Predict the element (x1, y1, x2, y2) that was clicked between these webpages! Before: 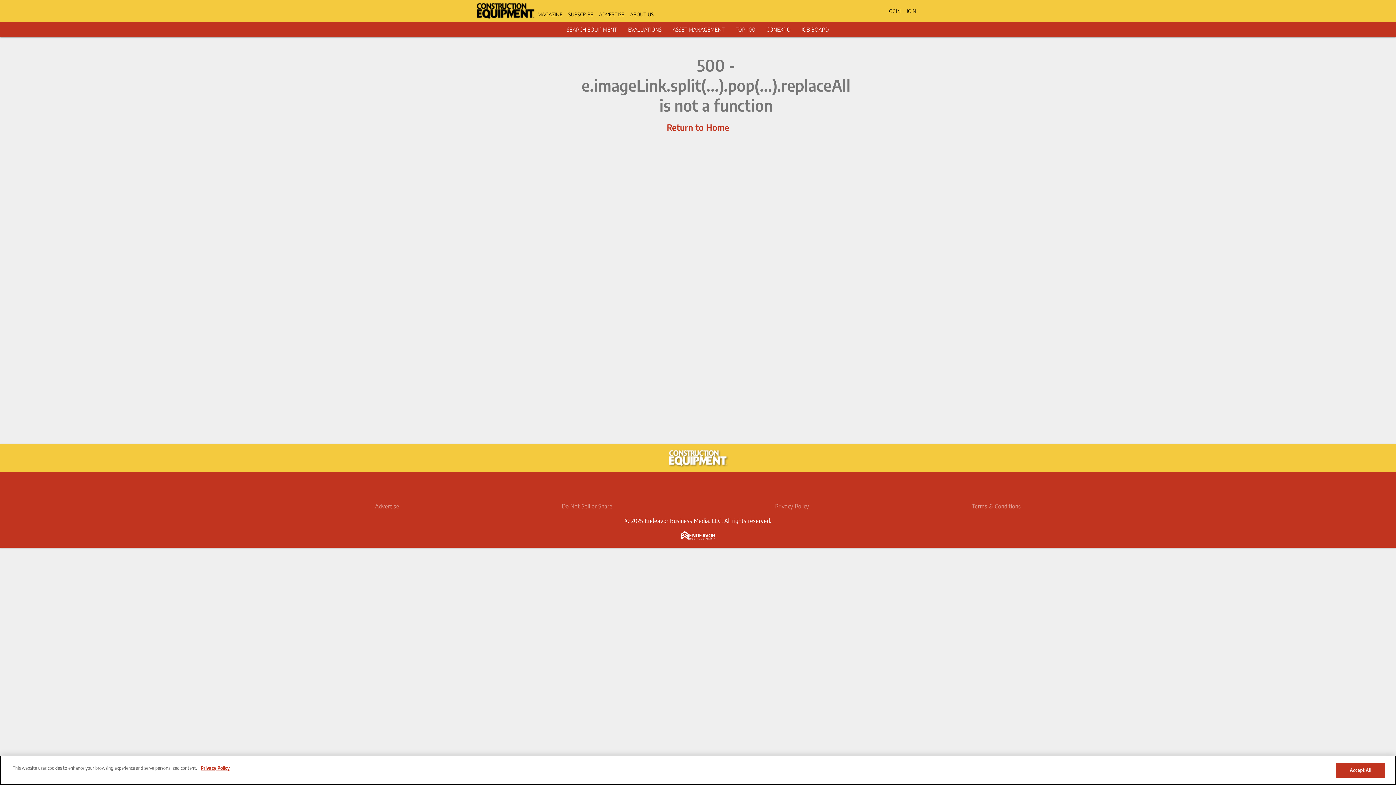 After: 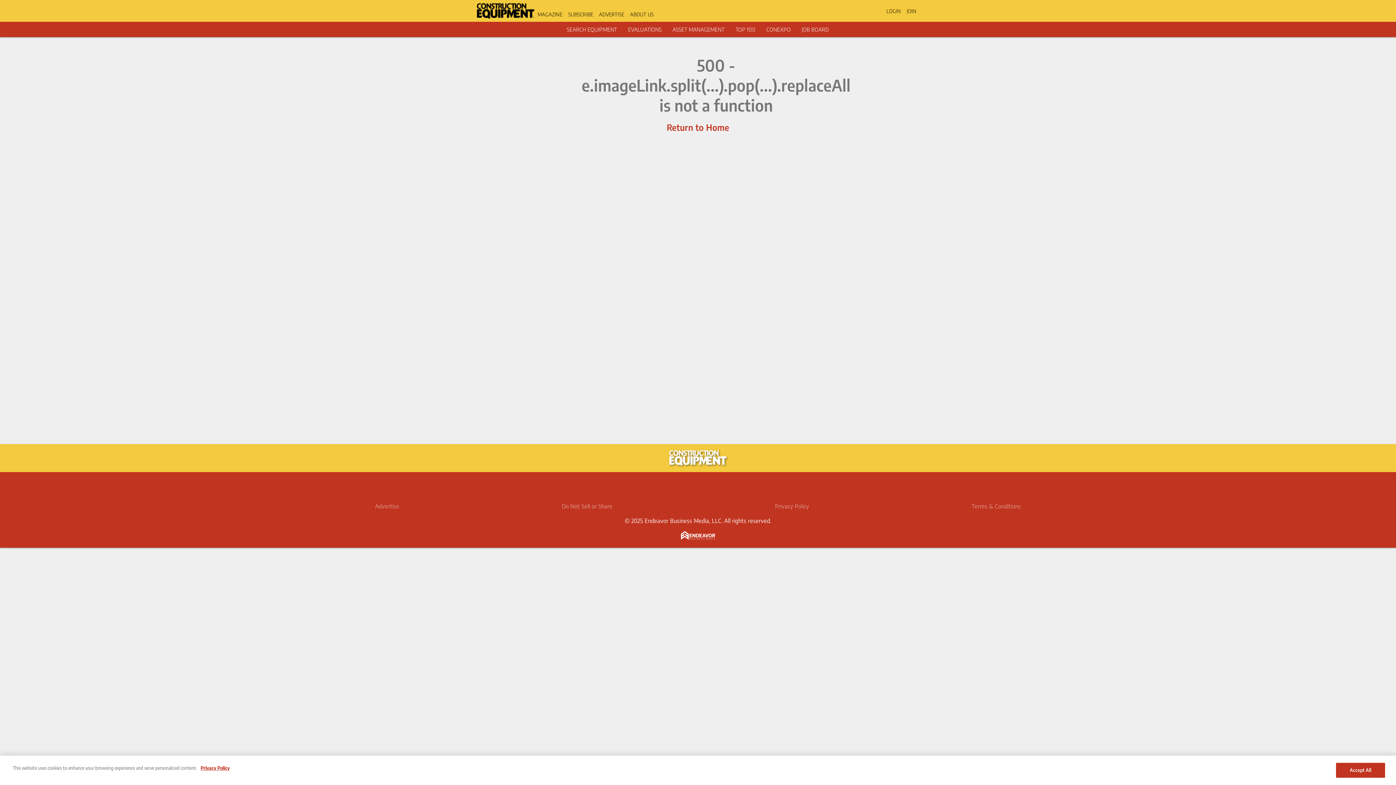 Action: bbox: (681, 534, 715, 541)